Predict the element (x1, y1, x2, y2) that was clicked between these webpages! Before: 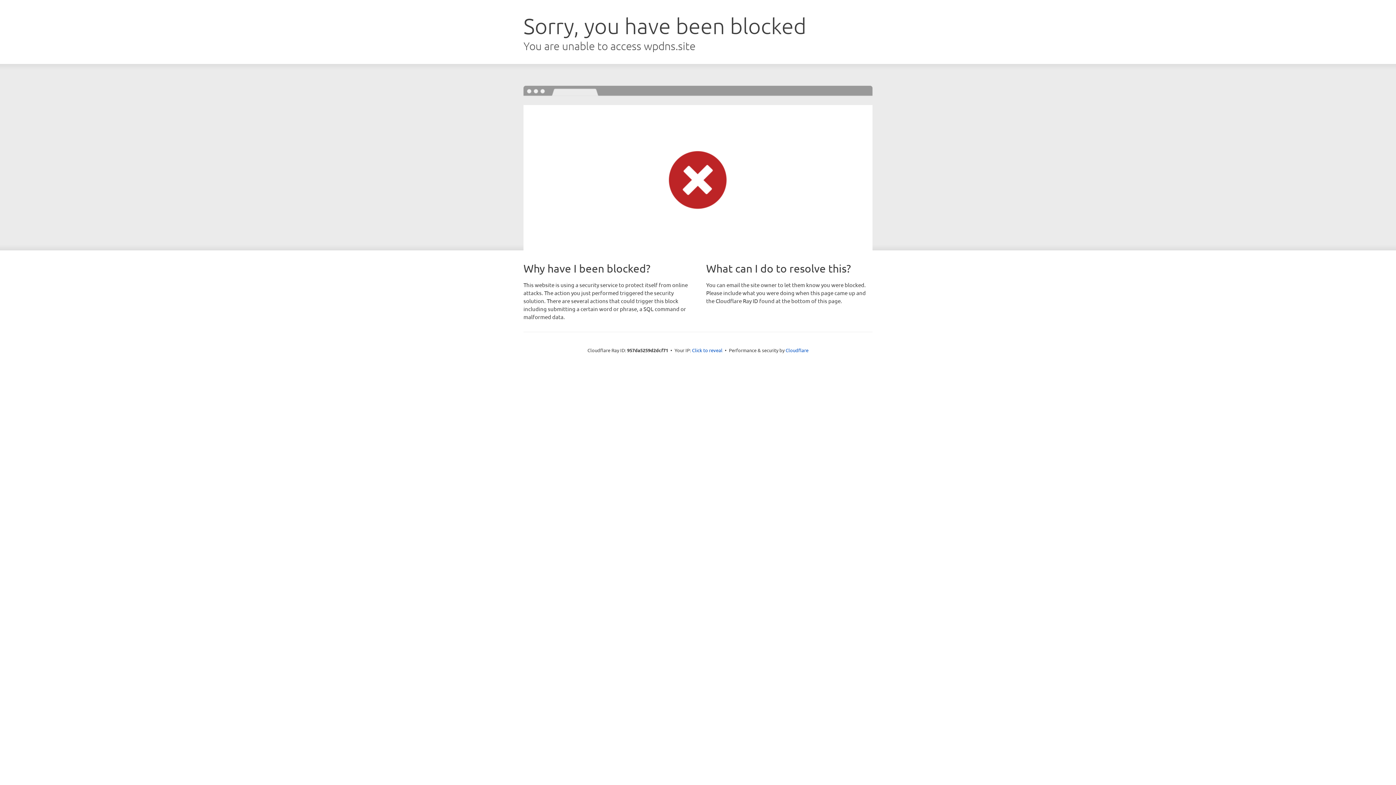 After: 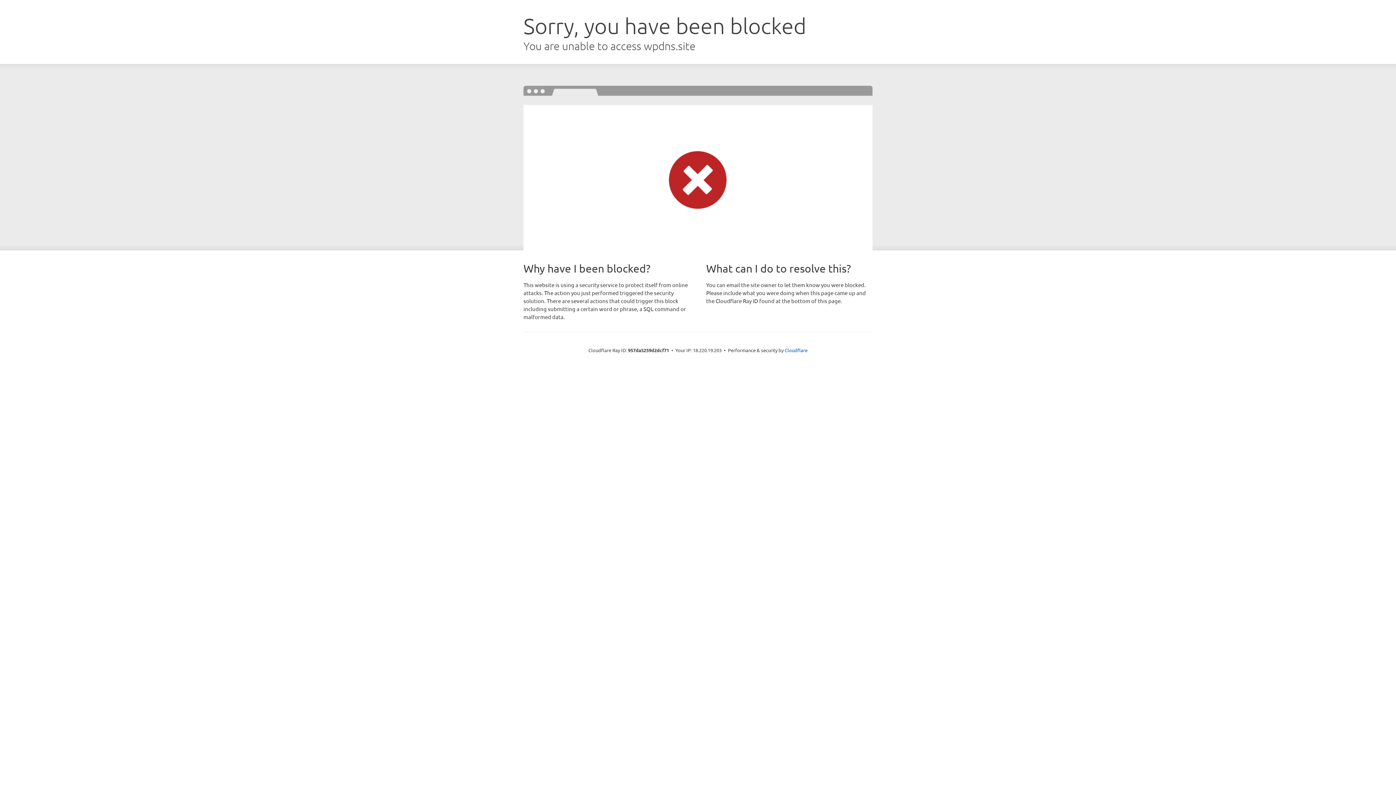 Action: bbox: (692, 346, 722, 353) label: Click to reveal